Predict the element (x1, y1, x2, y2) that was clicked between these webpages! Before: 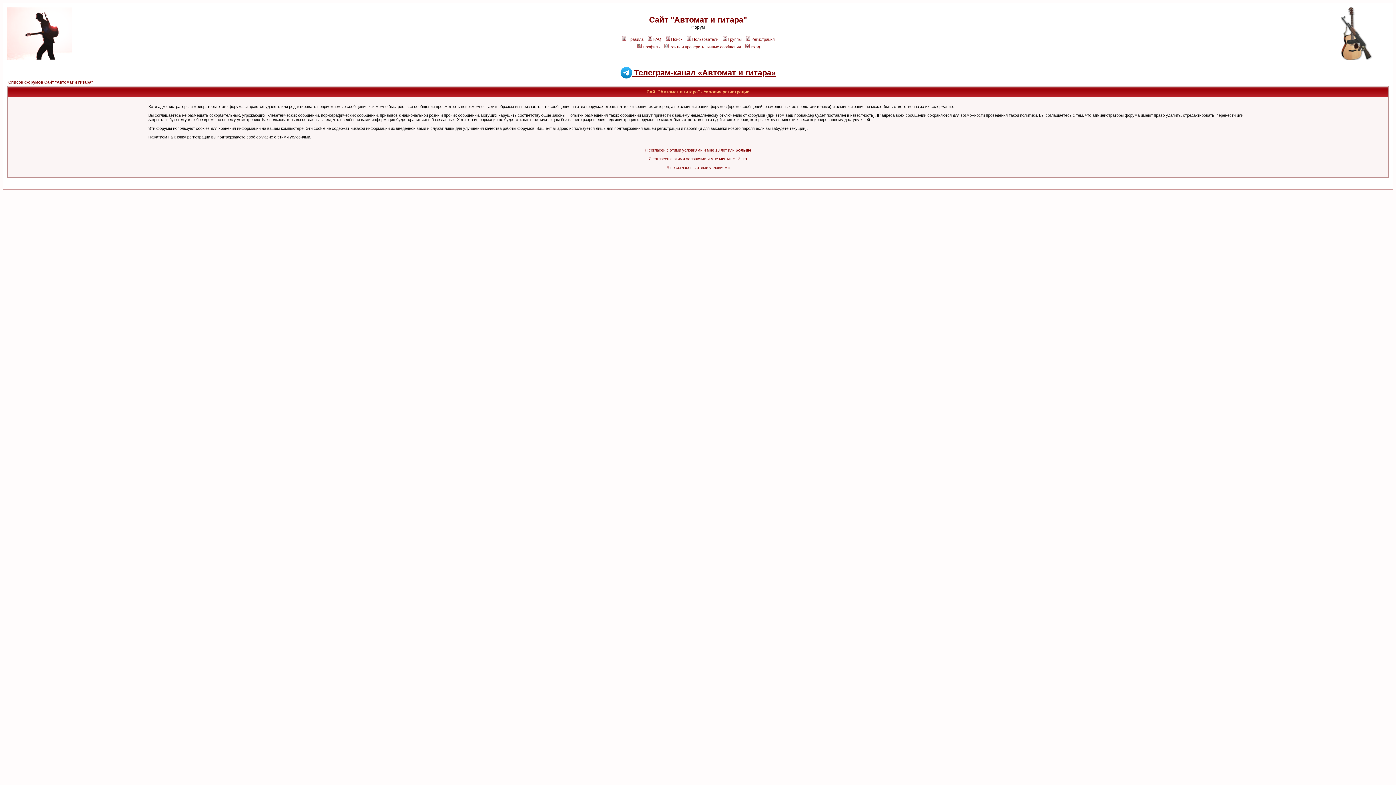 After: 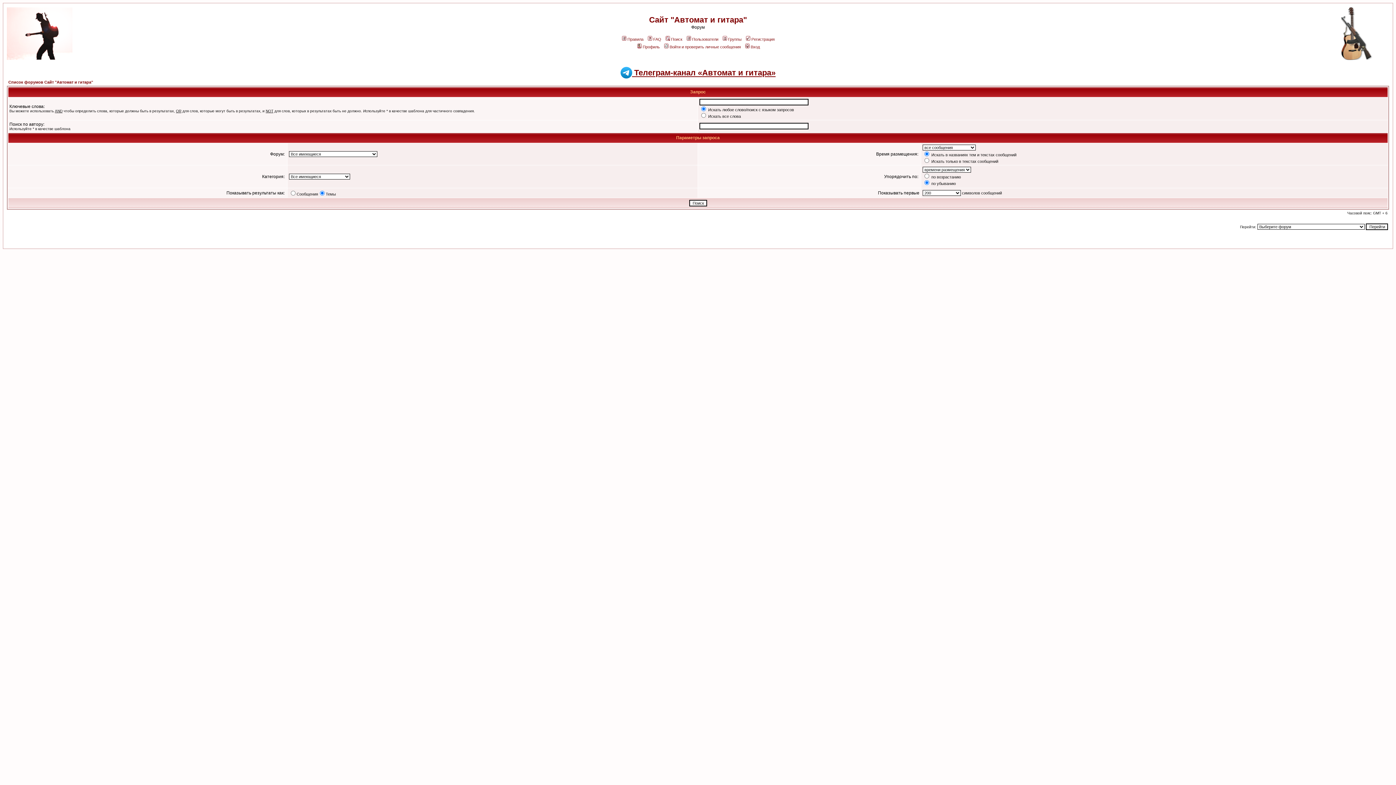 Action: bbox: (664, 37, 682, 41) label: Поиск